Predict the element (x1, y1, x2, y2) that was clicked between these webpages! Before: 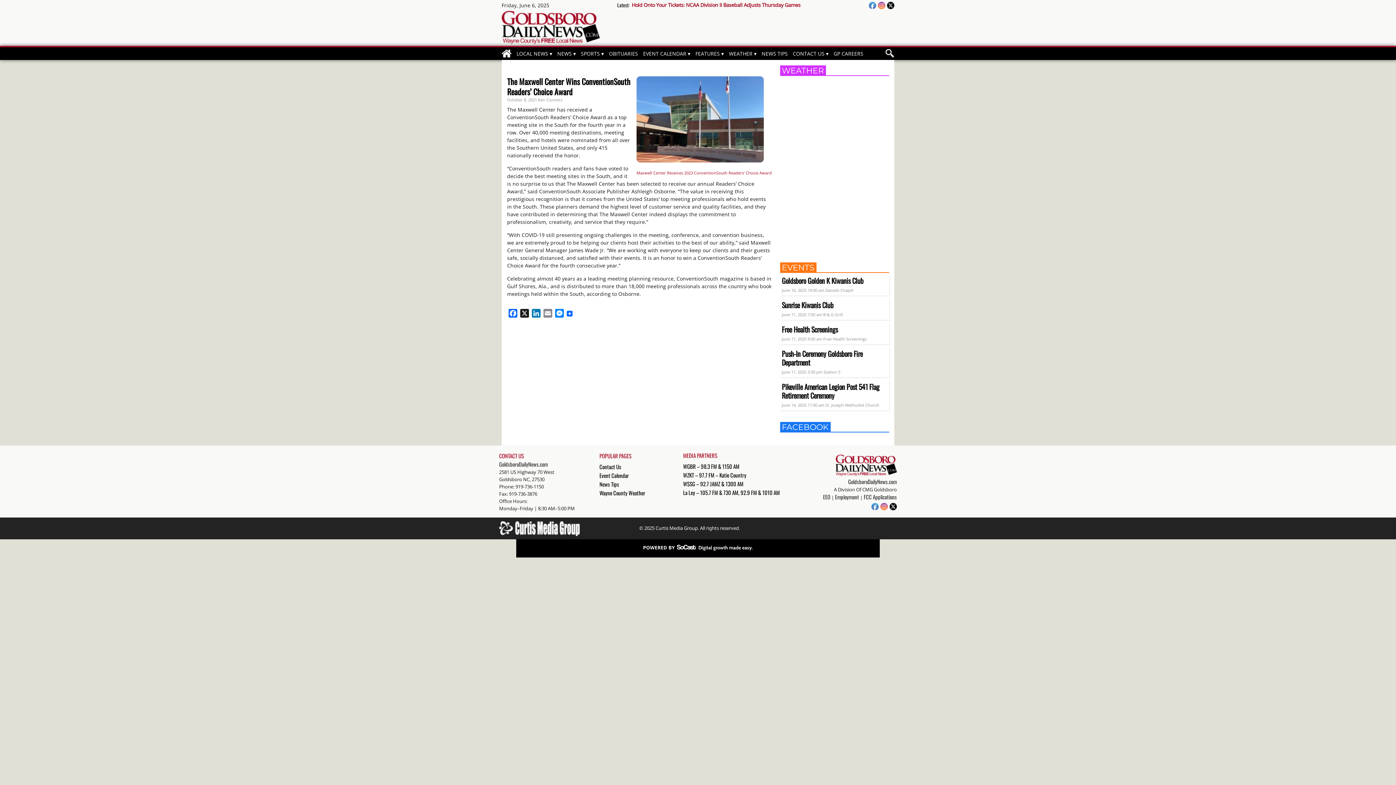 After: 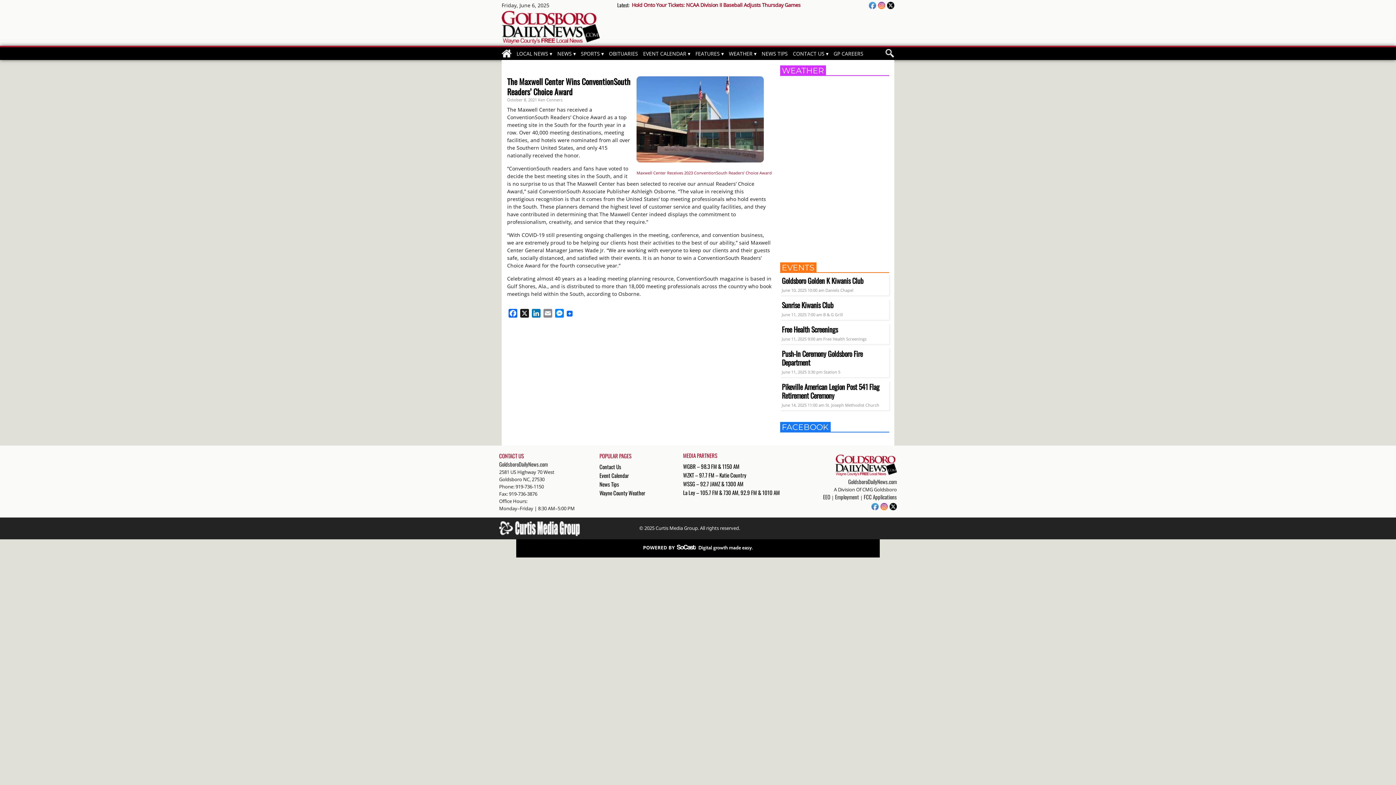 Action: bbox: (643, 545, 752, 552)